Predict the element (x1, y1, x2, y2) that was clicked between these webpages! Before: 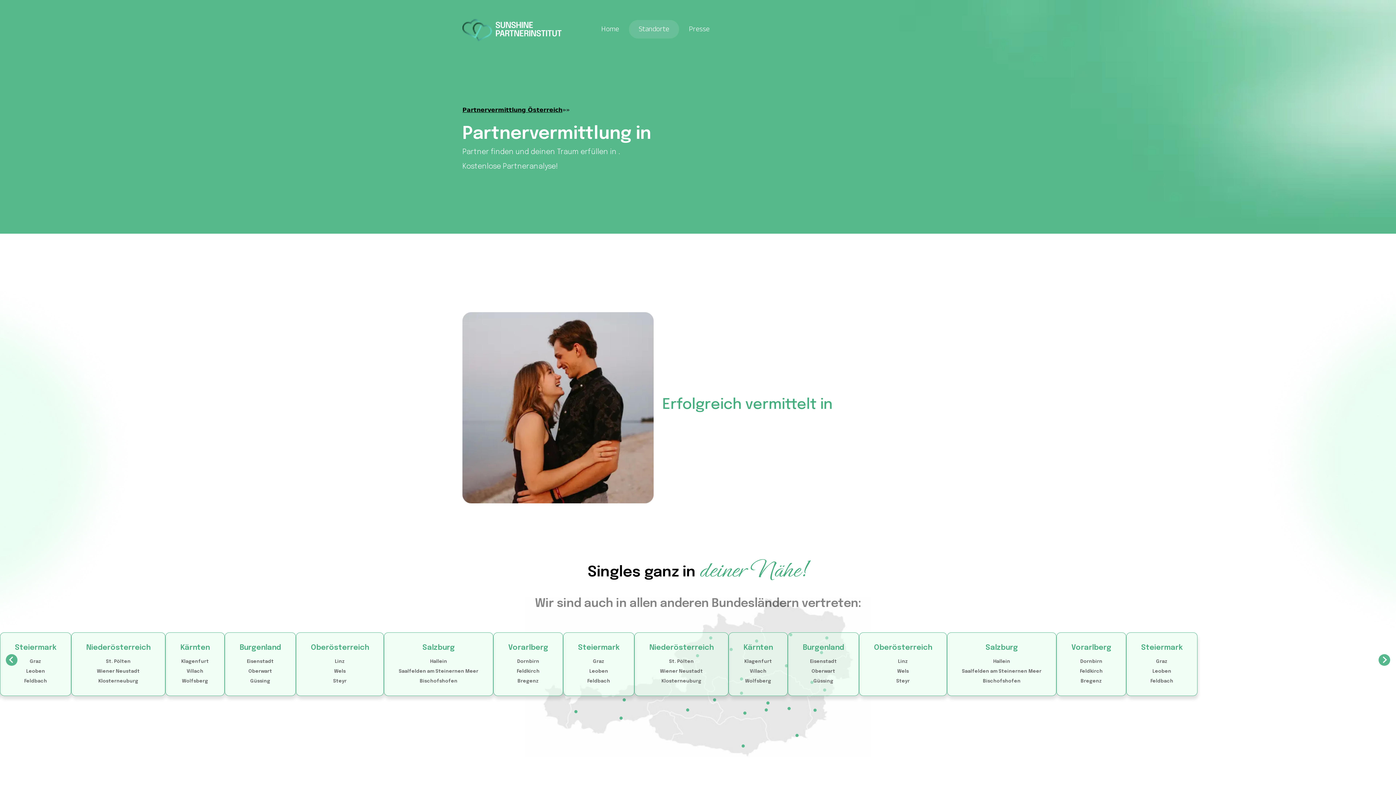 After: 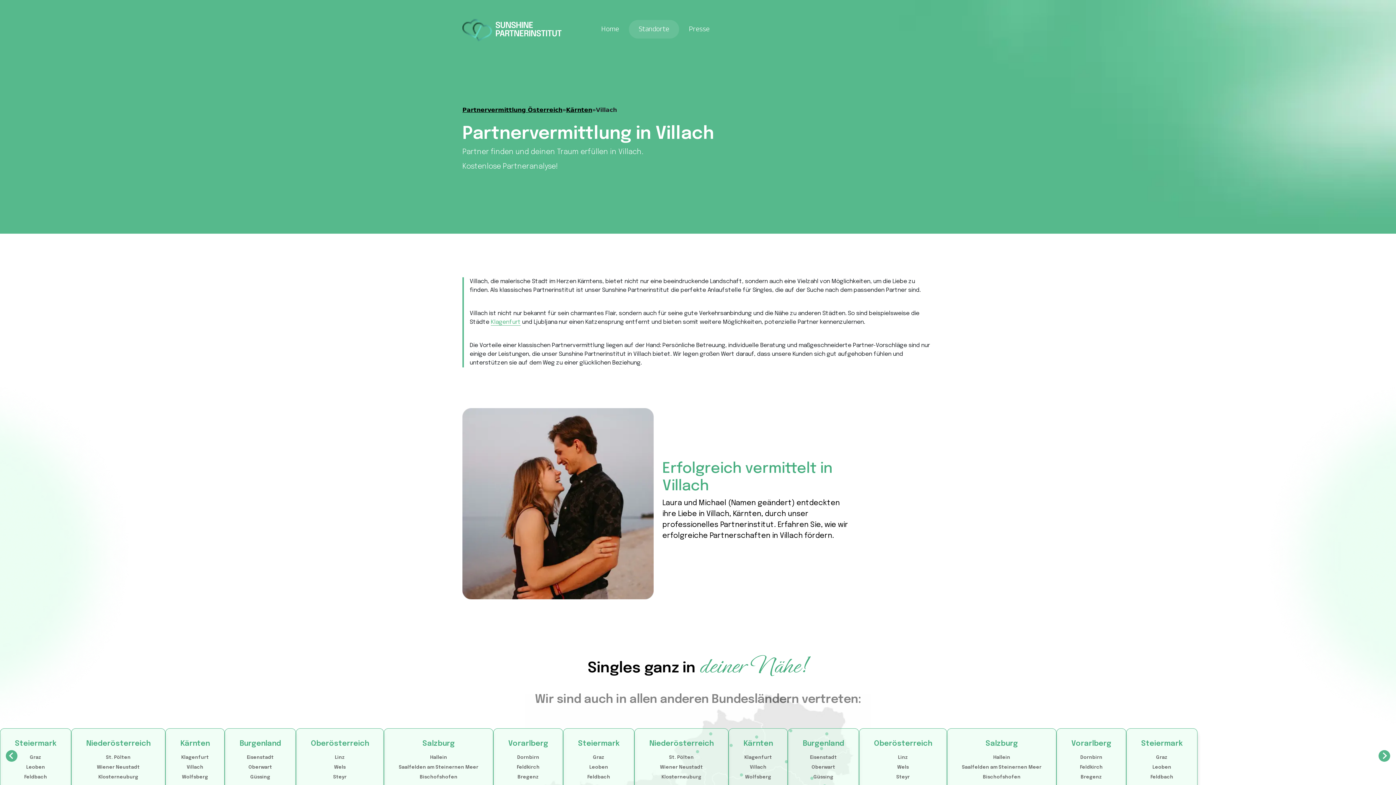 Action: bbox: (186, 669, 203, 674) label: Villach